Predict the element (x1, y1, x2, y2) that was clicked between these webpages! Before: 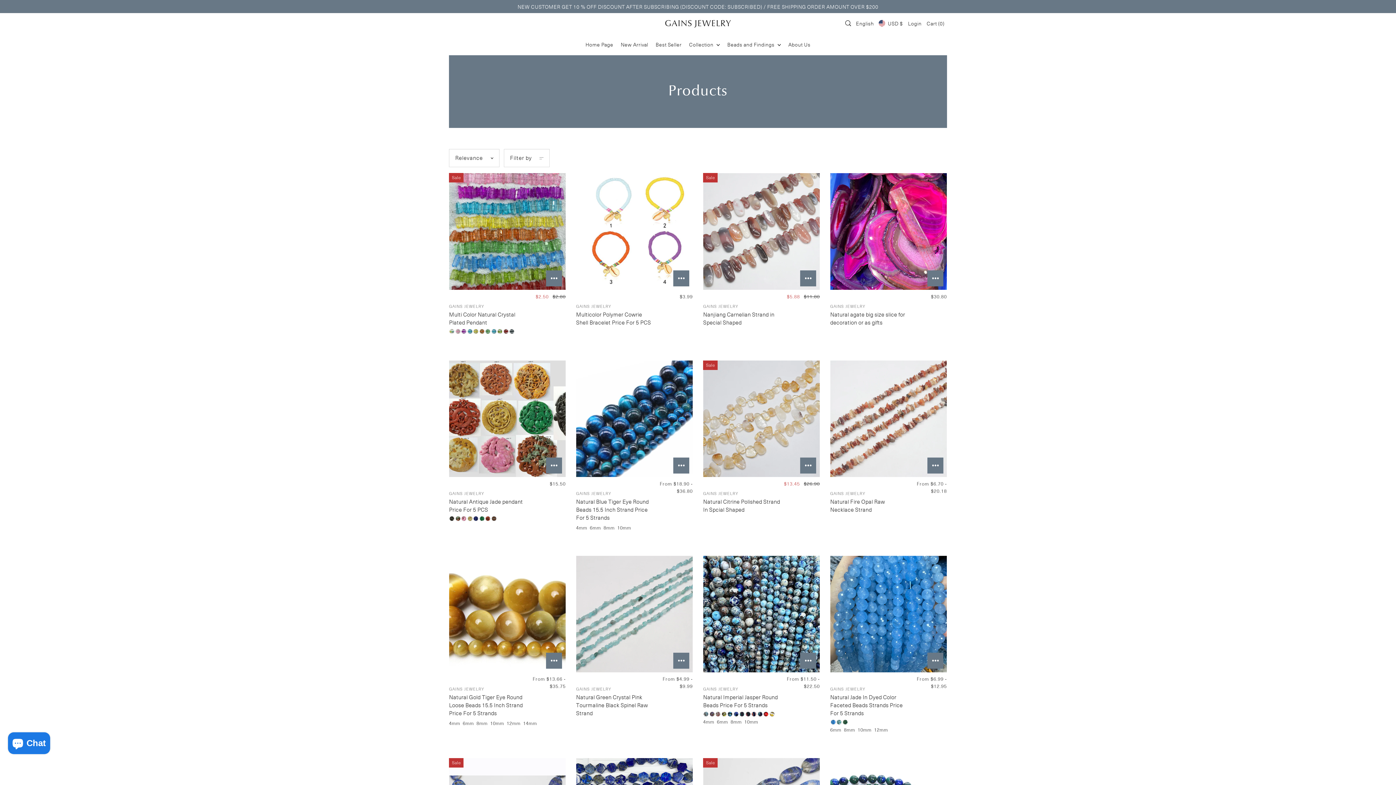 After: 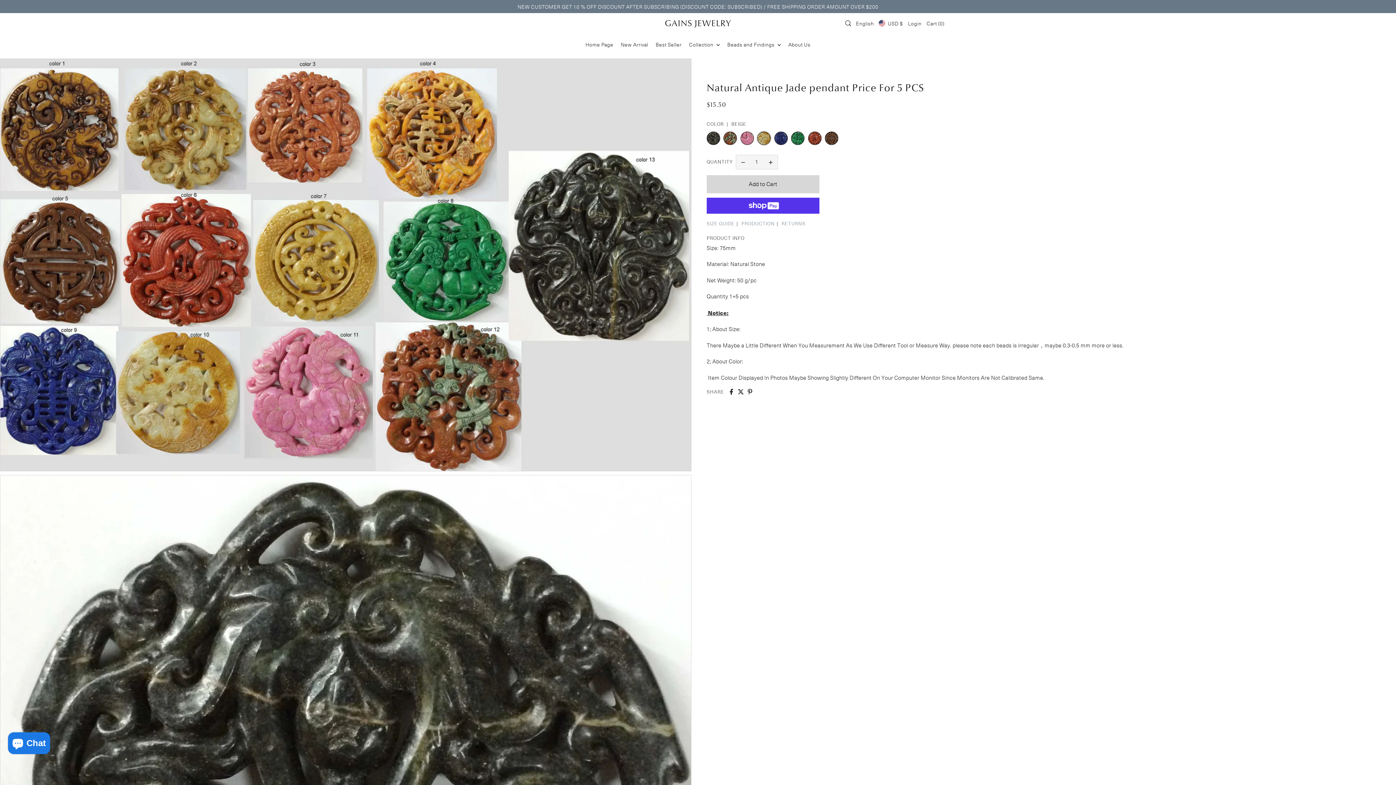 Action: bbox: (467, 516, 472, 521)